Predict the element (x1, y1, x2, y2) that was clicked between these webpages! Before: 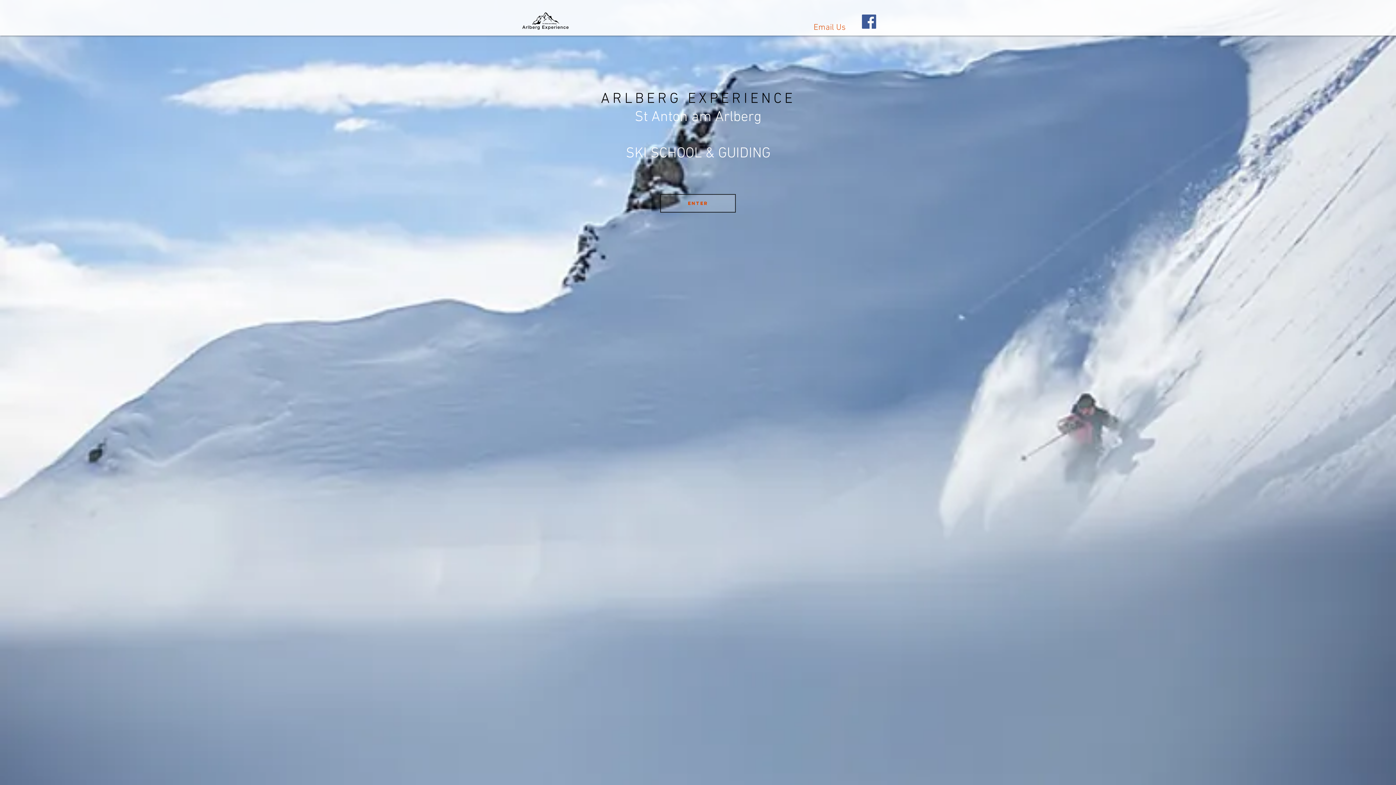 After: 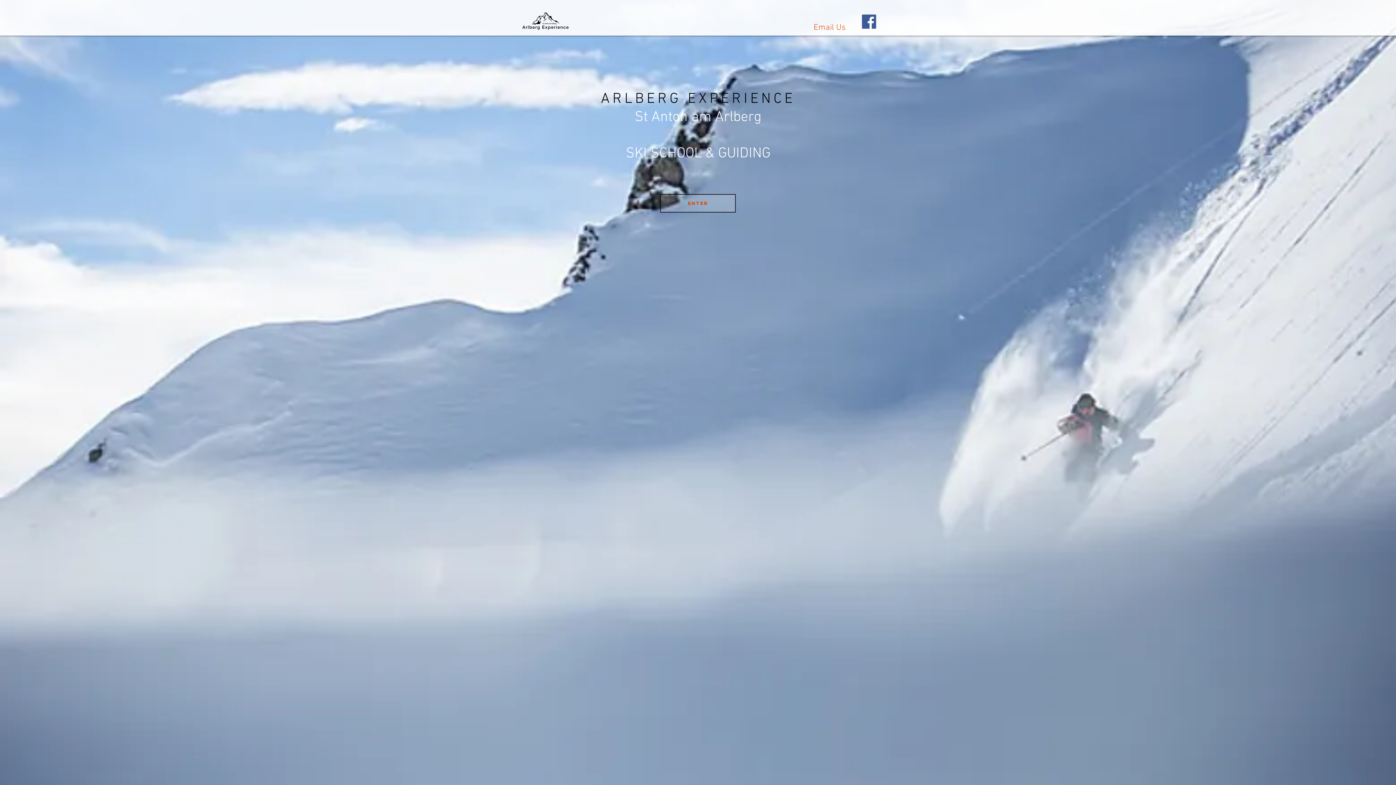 Action: label: Facebook Social Icon bbox: (862, 14, 876, 28)